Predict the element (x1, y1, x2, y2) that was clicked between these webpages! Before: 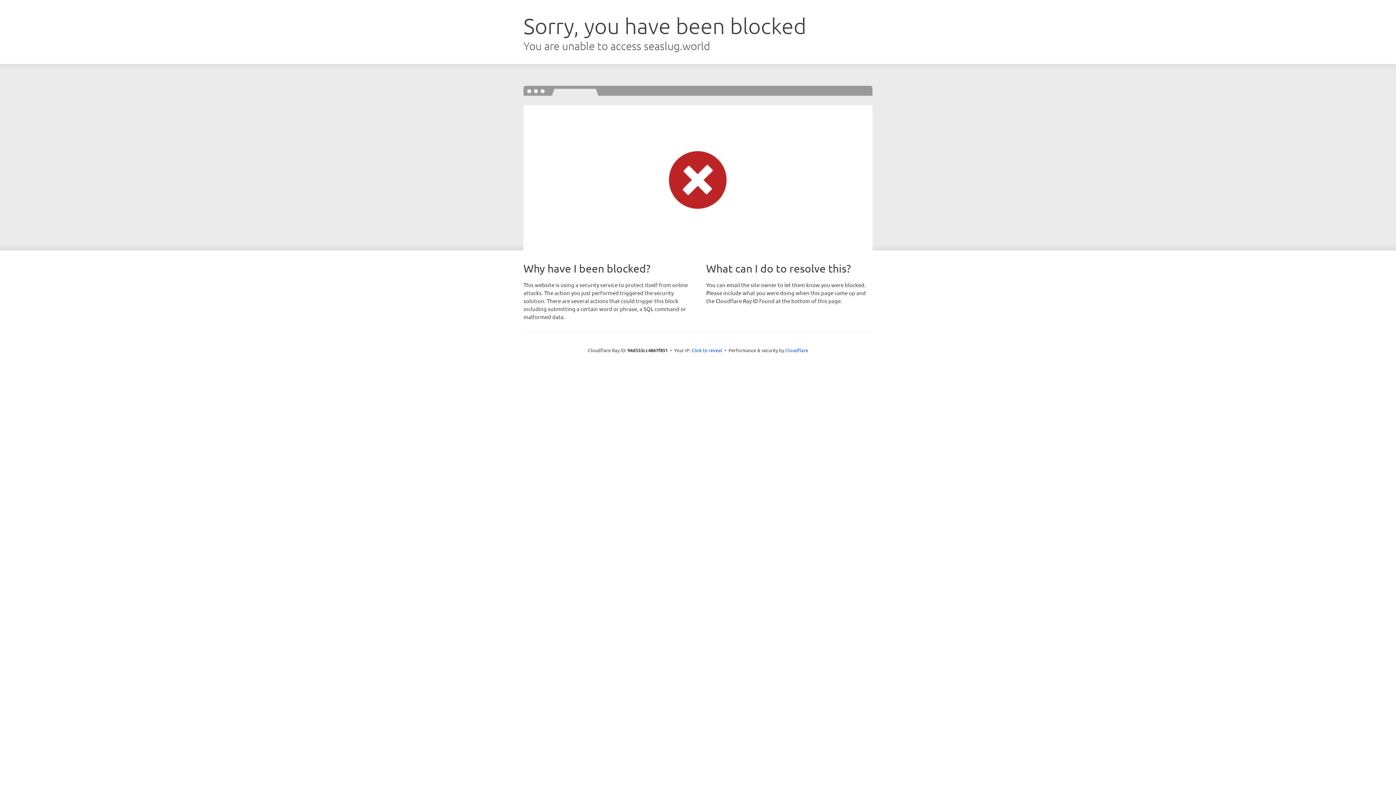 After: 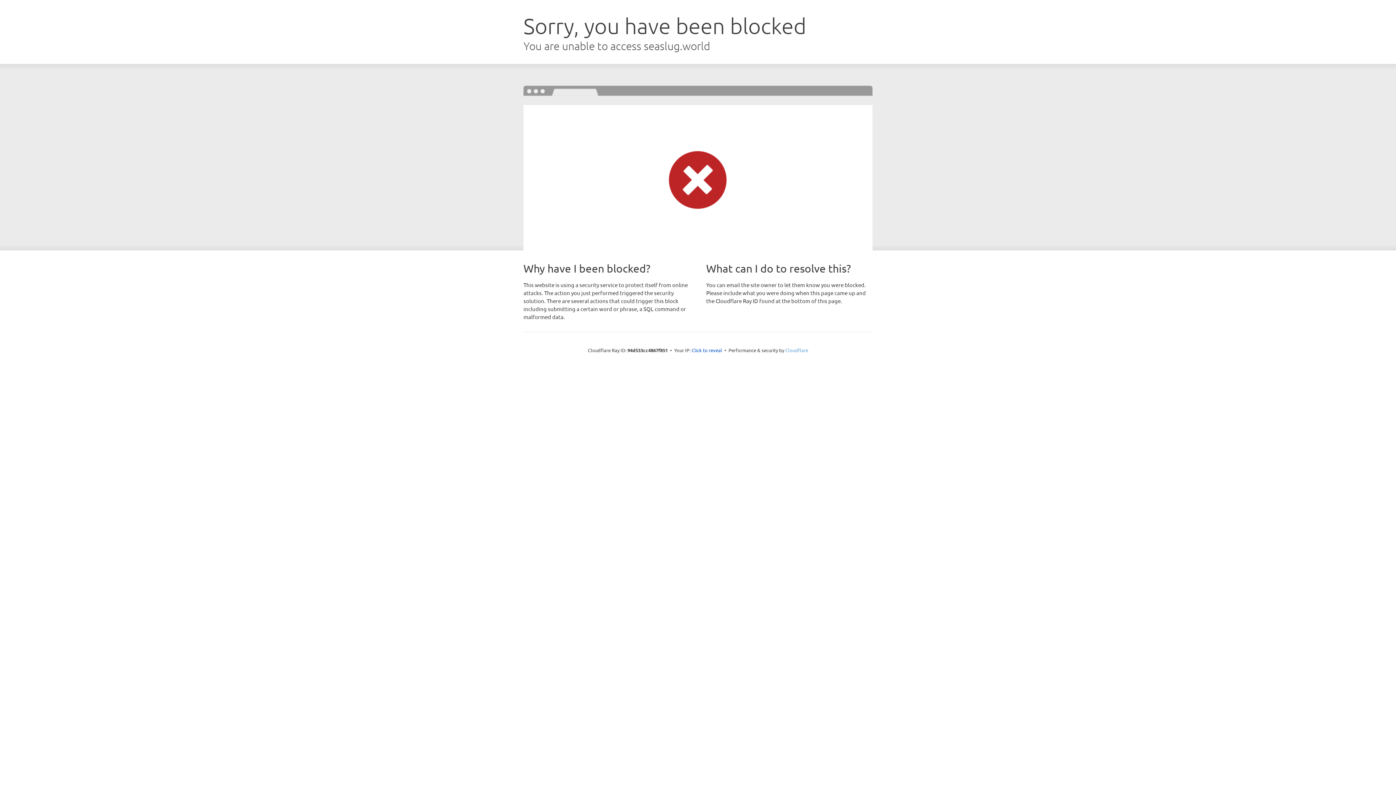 Action: label: Cloudflare bbox: (785, 347, 808, 353)